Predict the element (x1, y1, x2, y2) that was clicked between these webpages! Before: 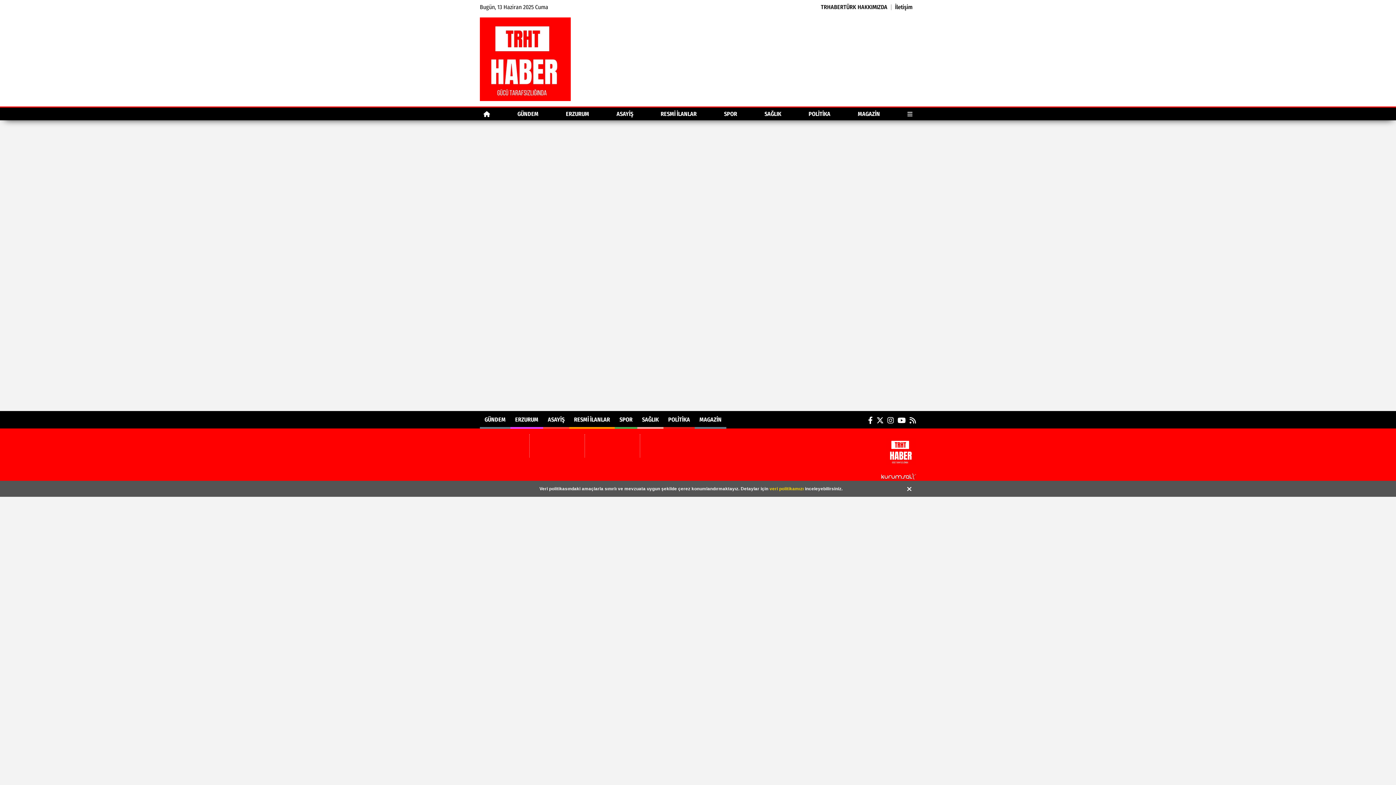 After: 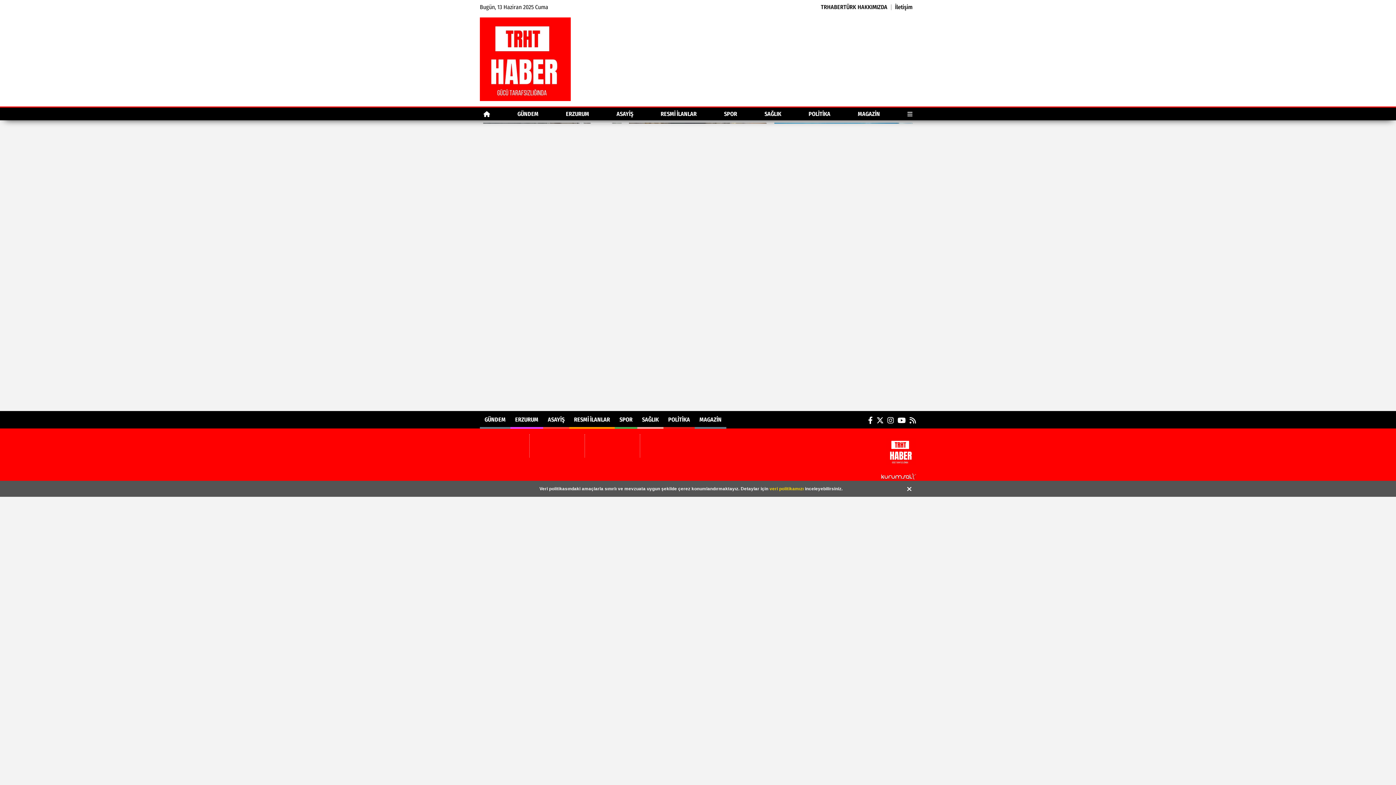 Action: label: GÜNDEM bbox: (513, 107, 542, 120)